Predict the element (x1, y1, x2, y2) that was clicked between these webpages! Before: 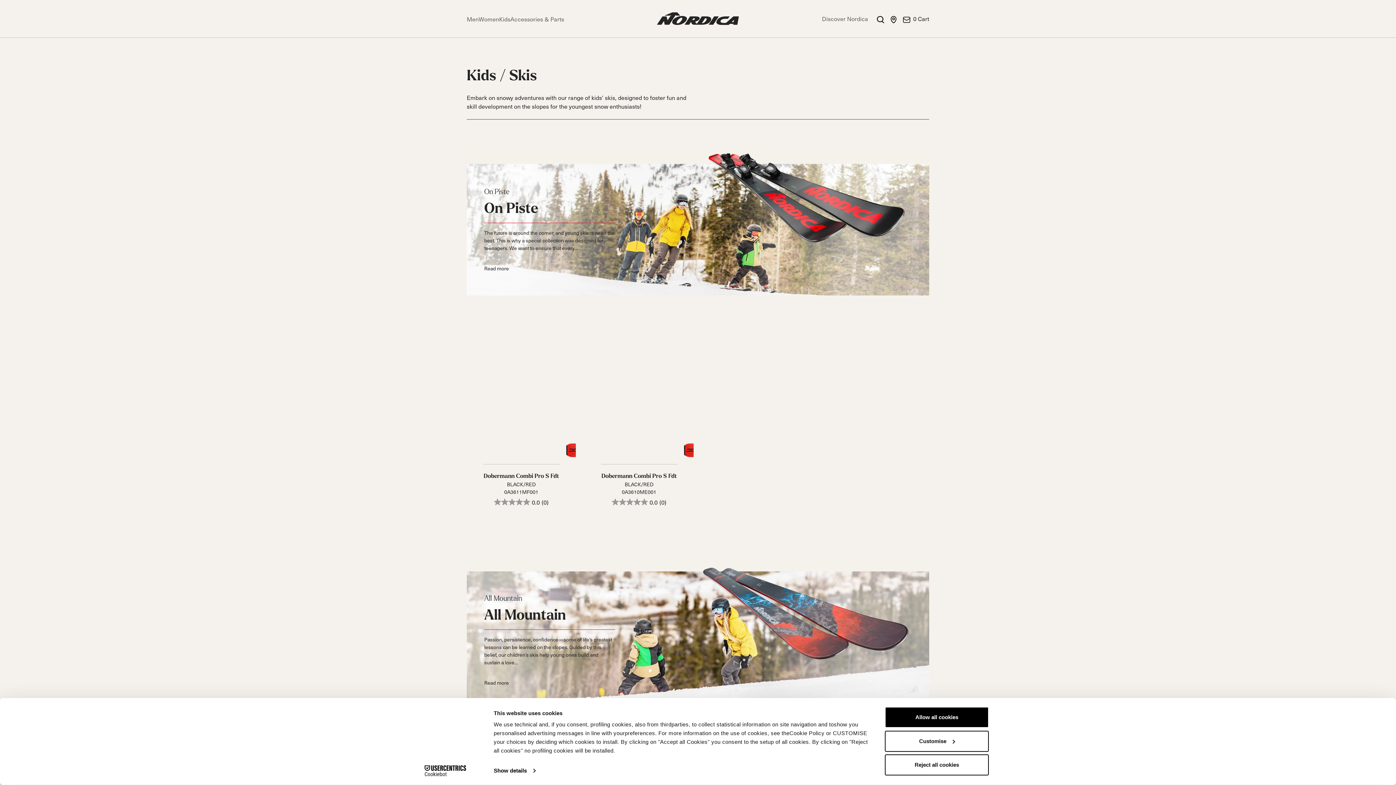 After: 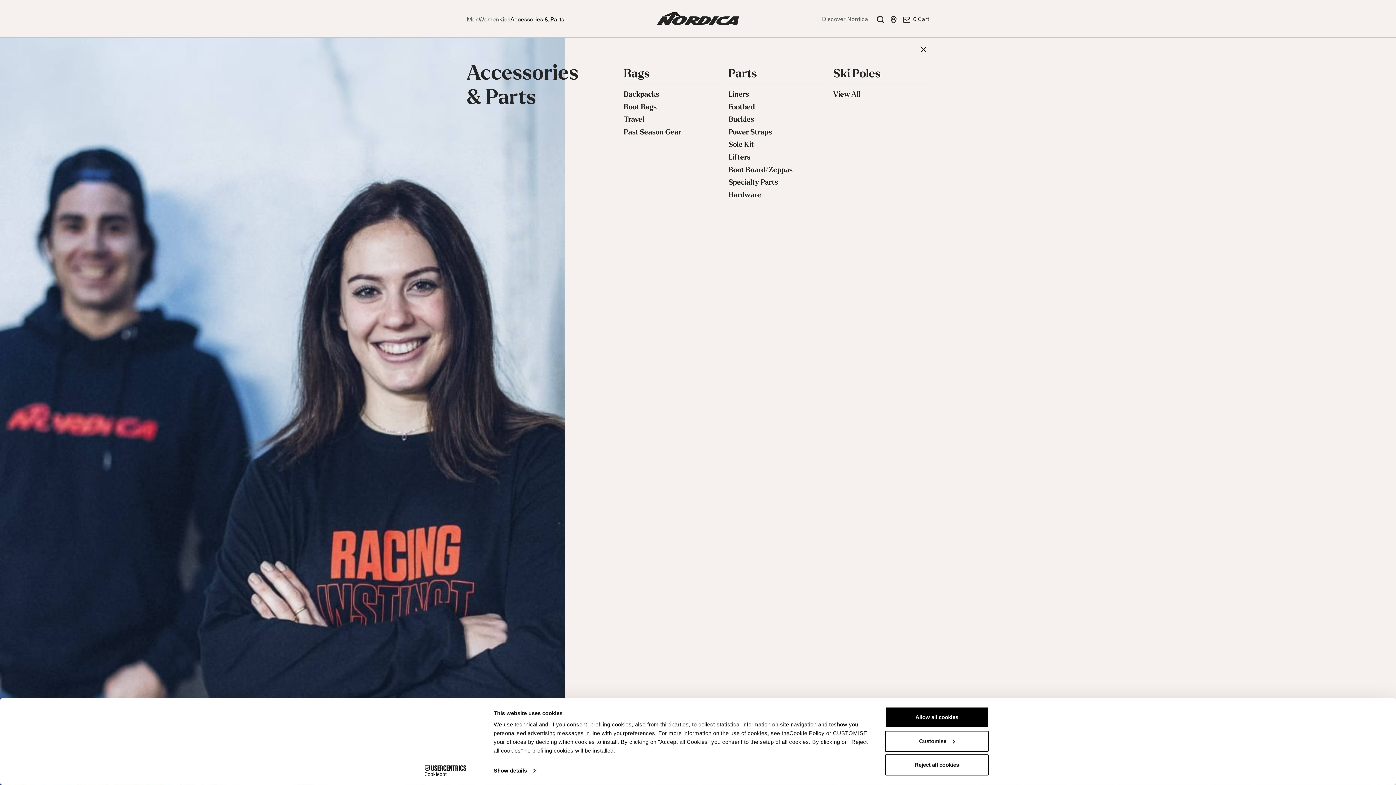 Action: bbox: (510, 14, 548, 23) label: Accessories & Parts